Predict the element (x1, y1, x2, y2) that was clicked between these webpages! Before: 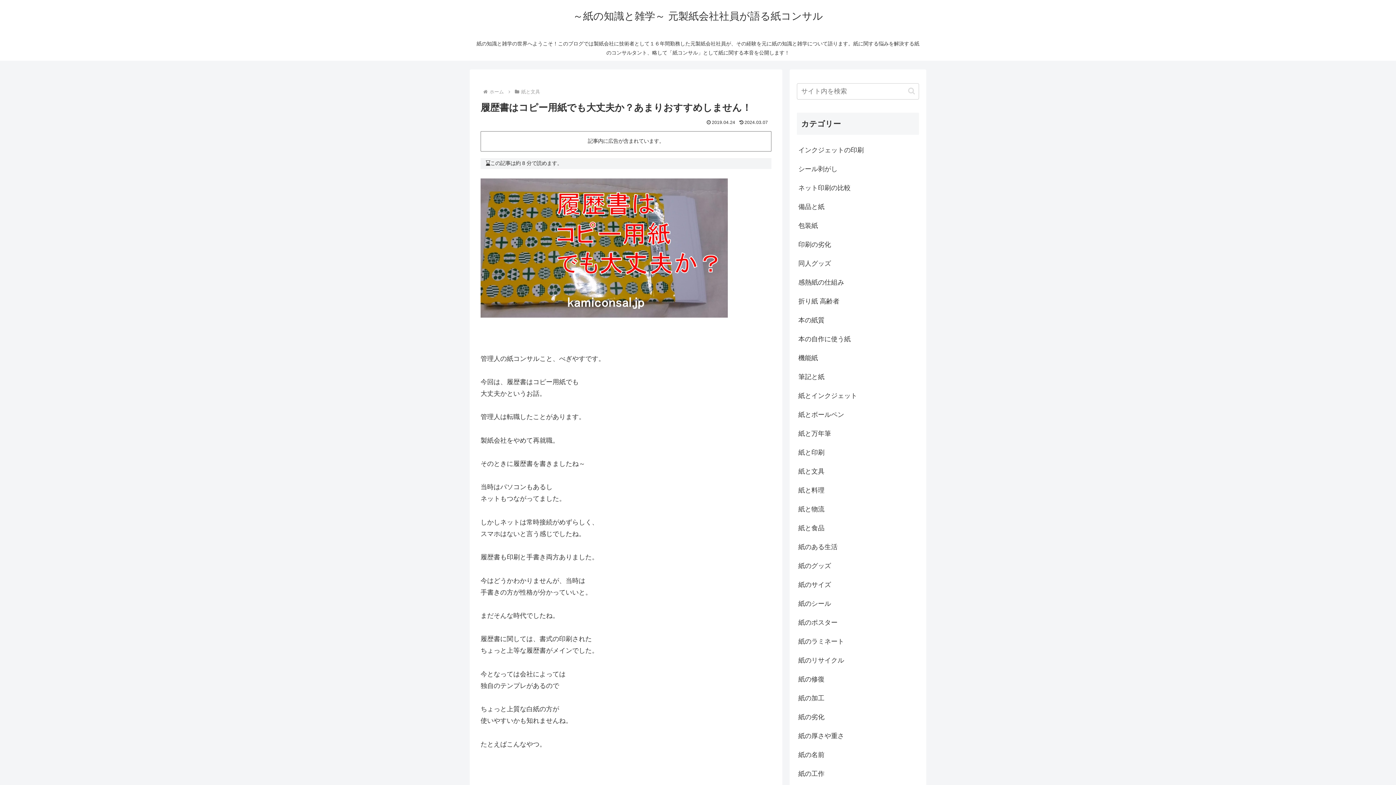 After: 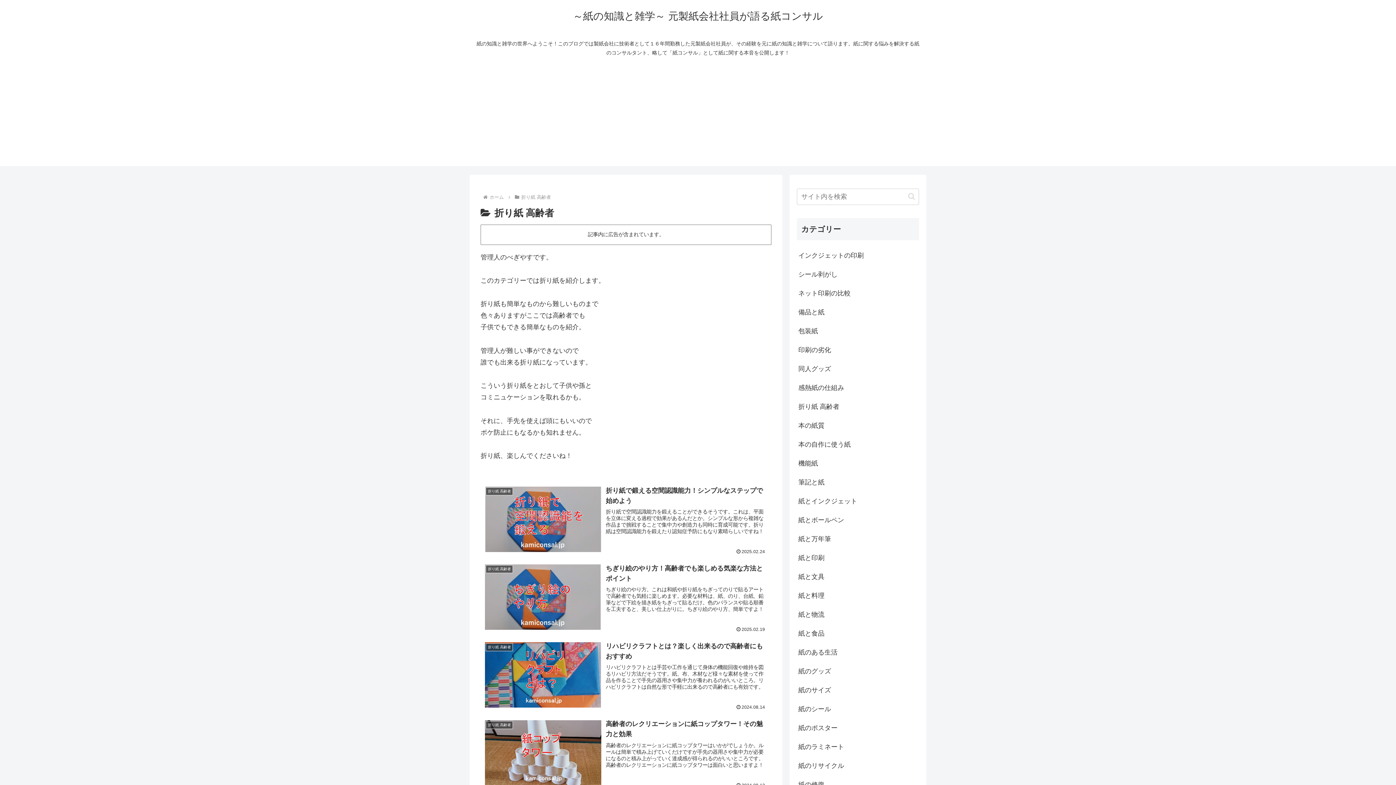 Action: bbox: (797, 291, 919, 310) label: 折り紙 高齢者